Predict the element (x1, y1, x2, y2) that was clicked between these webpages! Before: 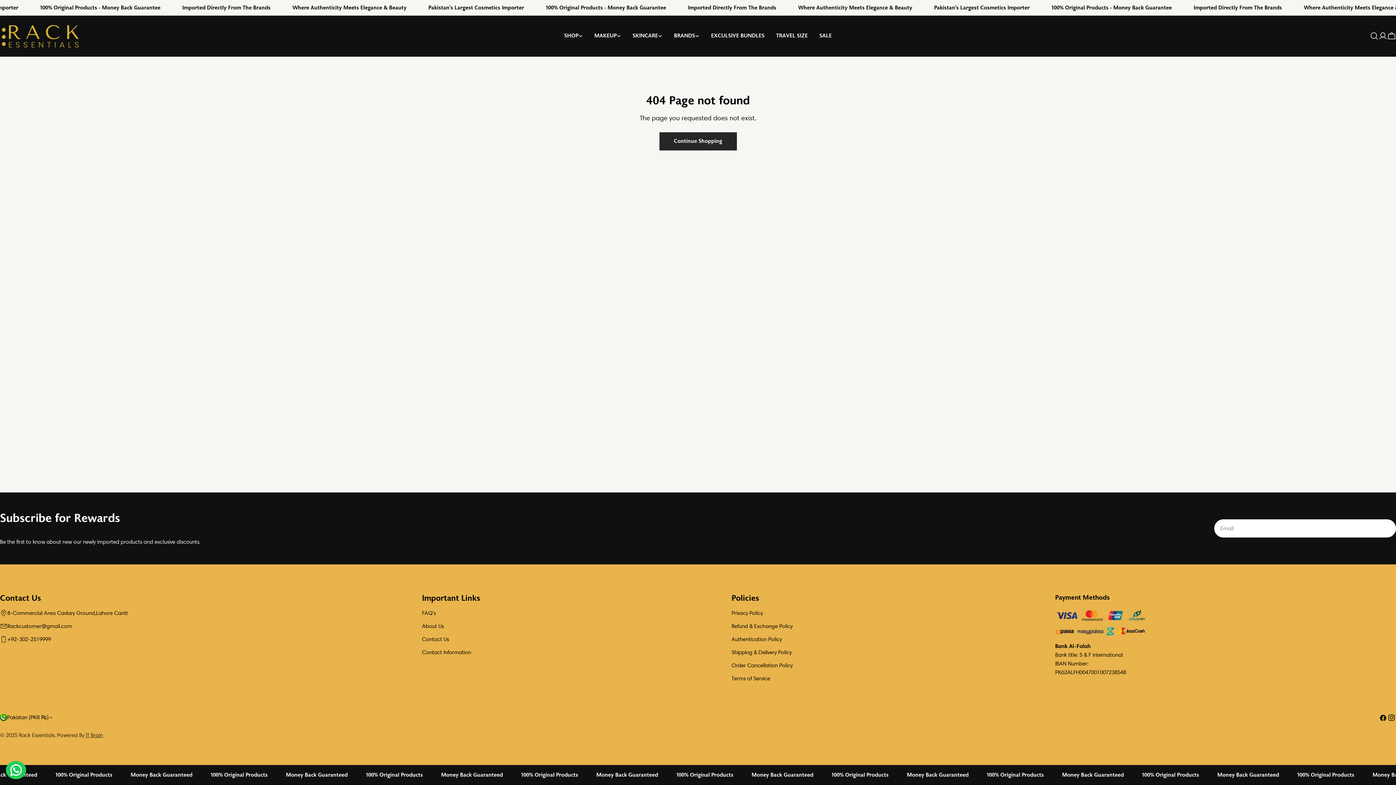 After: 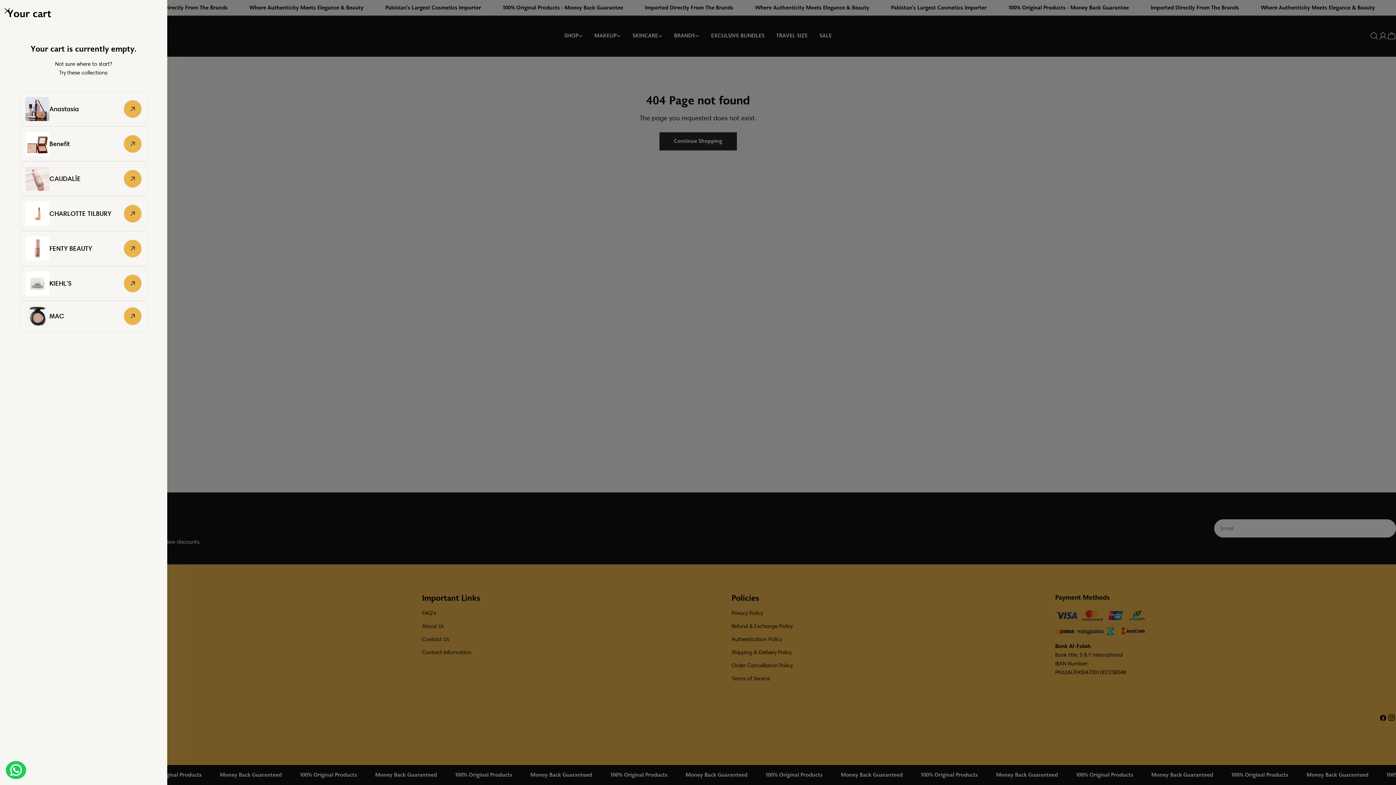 Action: bbox: (1387, 31, 1396, 40) label: Cart